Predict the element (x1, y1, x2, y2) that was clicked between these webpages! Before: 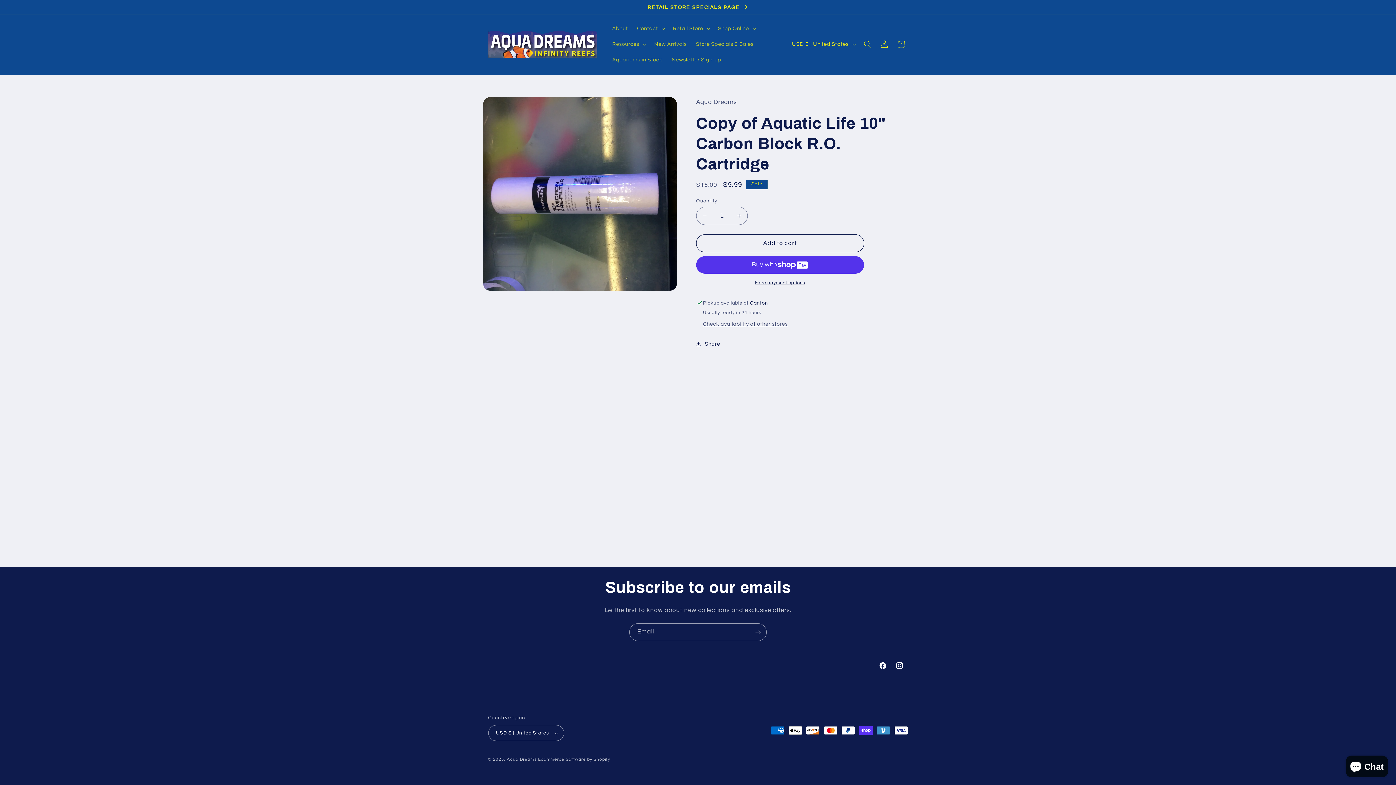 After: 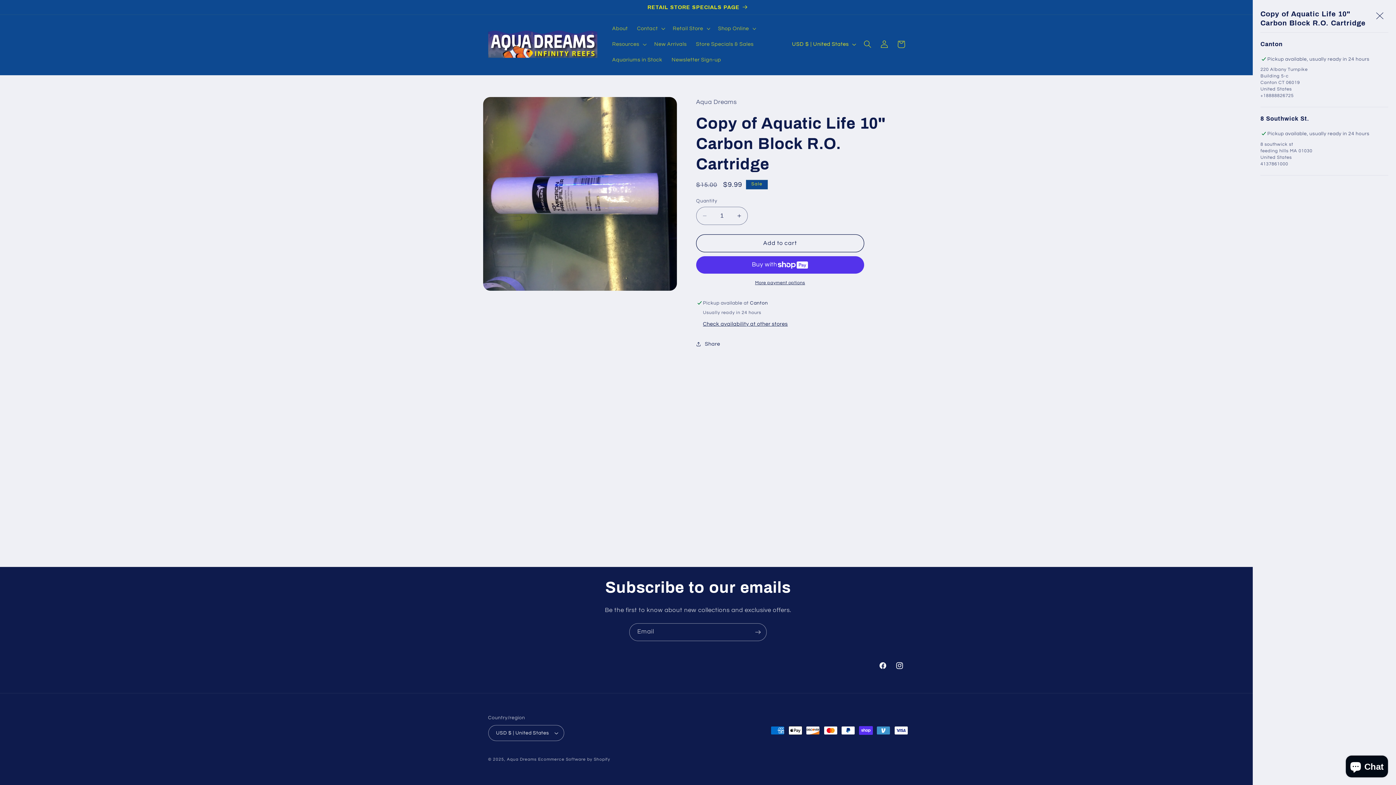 Action: bbox: (703, 321, 788, 327) label: Check availability at other stores